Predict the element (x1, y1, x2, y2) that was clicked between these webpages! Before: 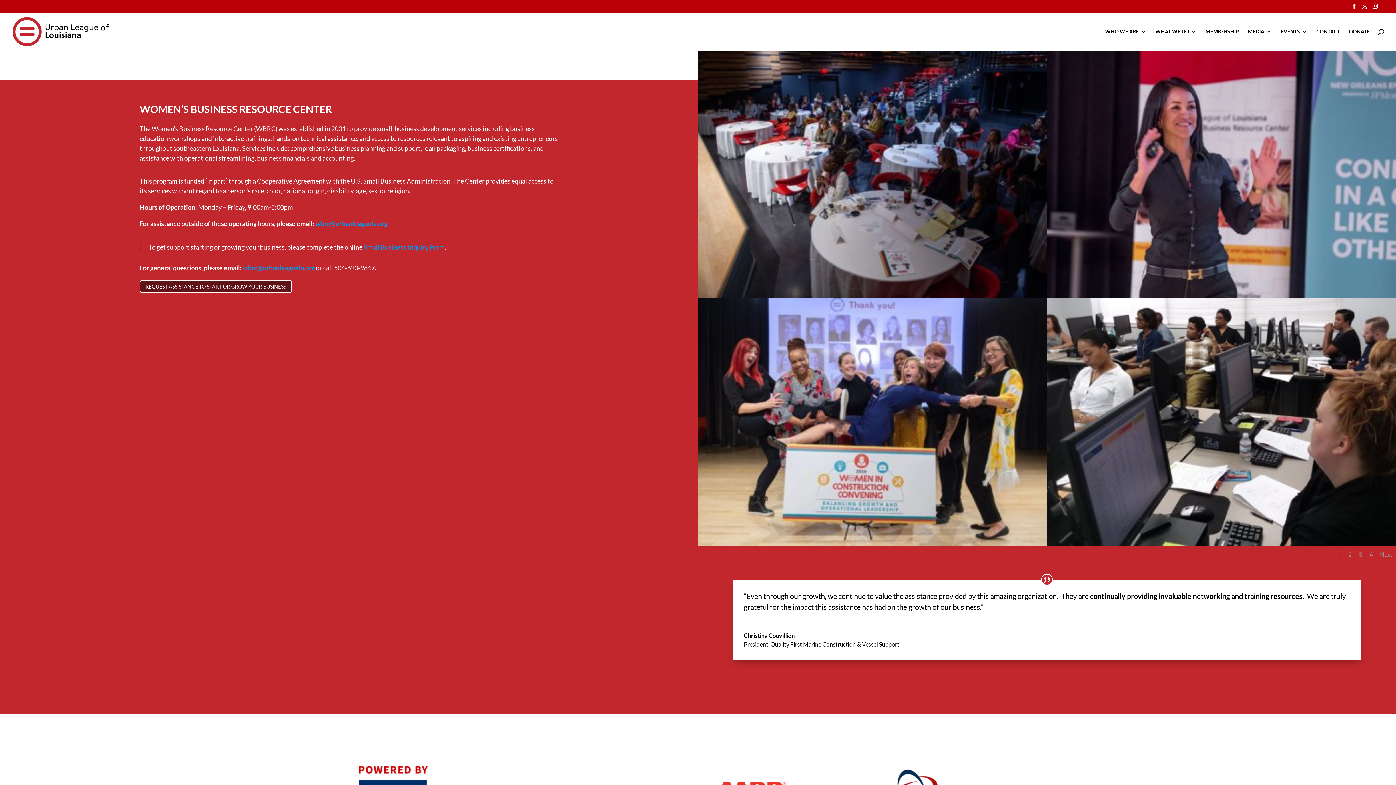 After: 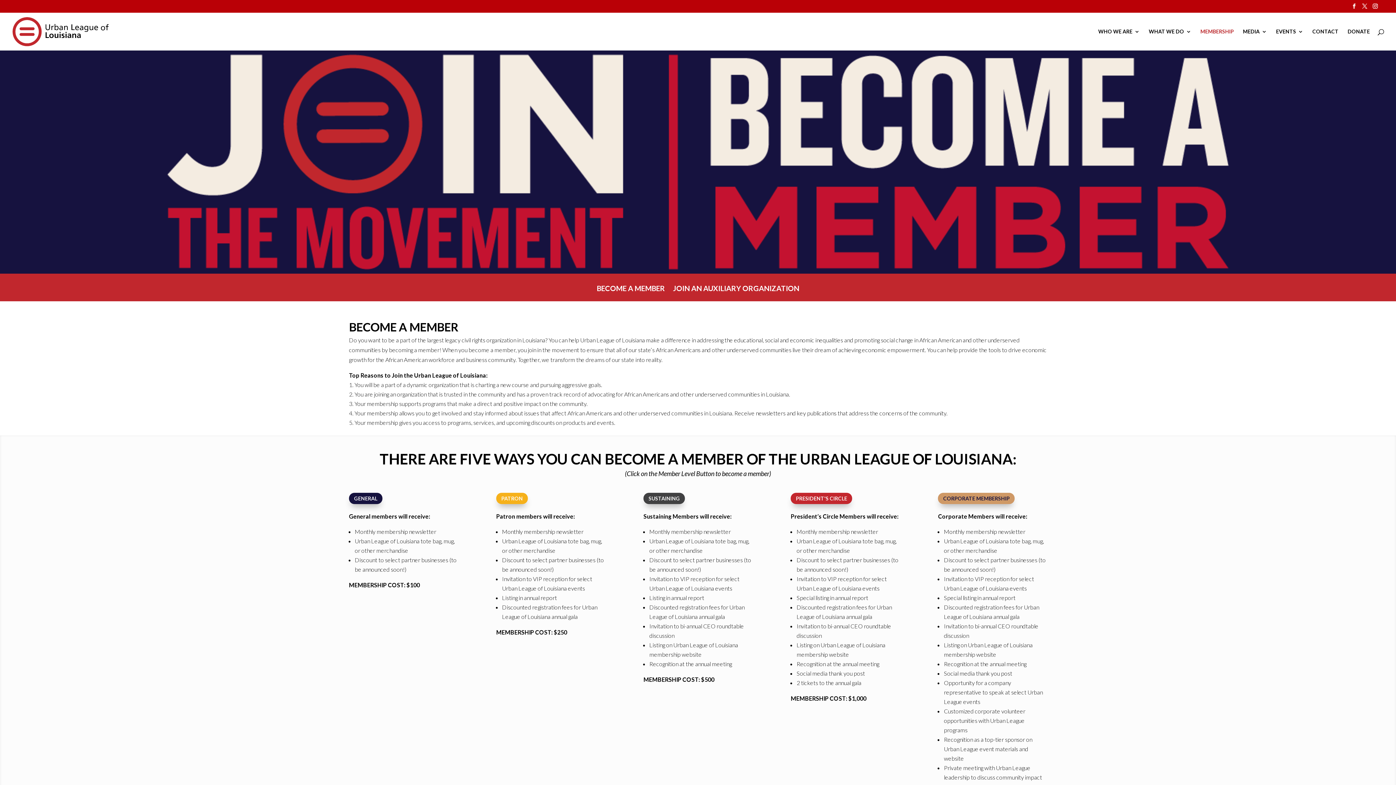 Action: bbox: (1205, 29, 1239, 50) label: MEMBERSHIP